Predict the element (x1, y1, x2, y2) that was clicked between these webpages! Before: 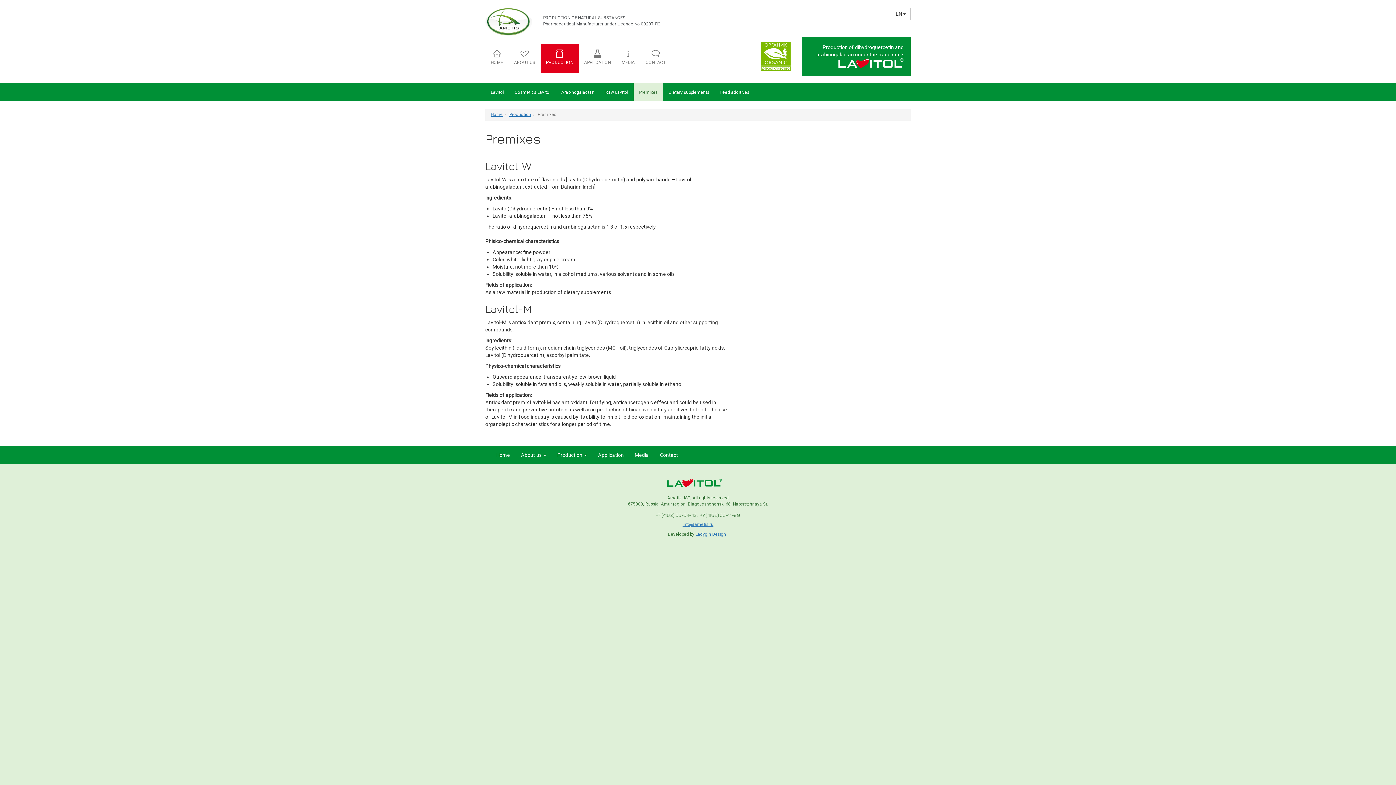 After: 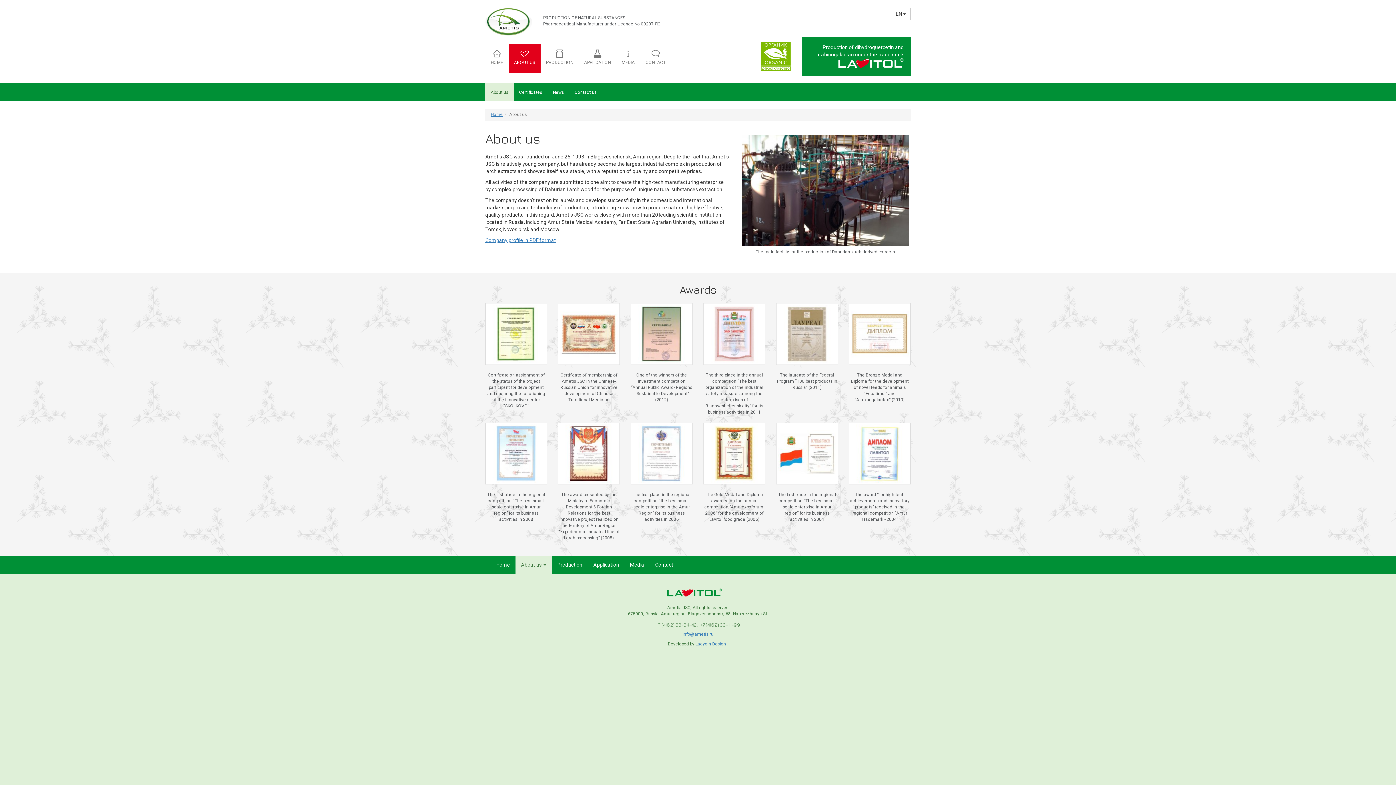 Action: label: ABOUT US bbox: (508, 44, 540, 73)